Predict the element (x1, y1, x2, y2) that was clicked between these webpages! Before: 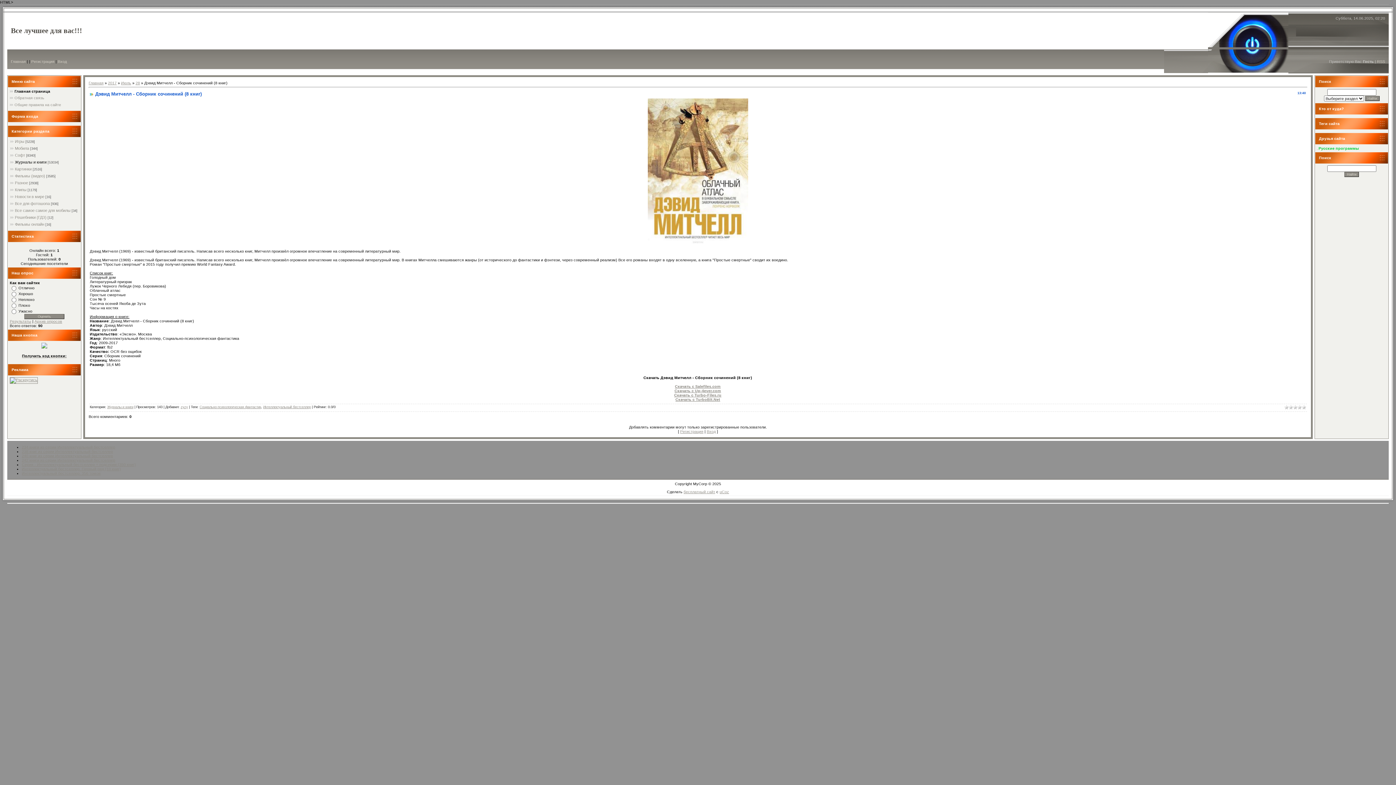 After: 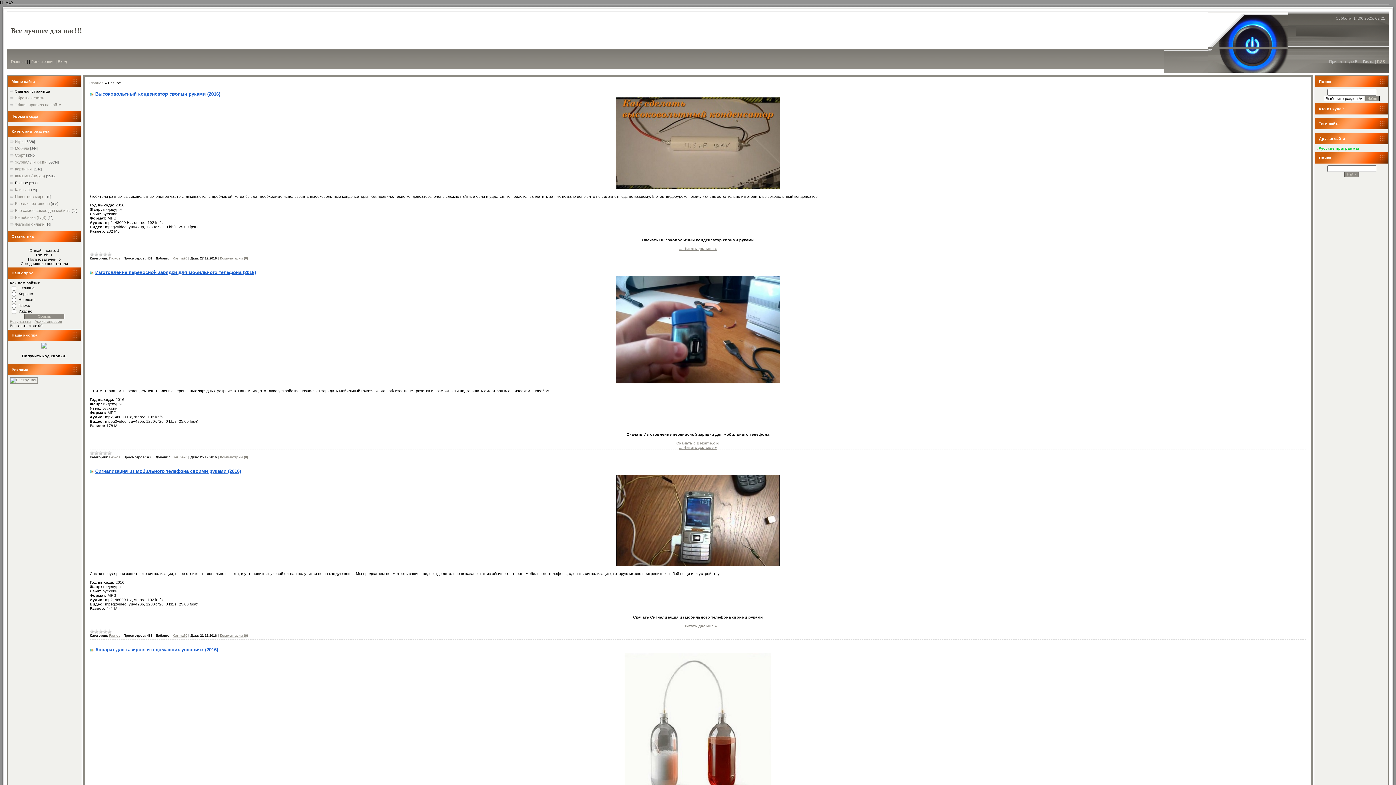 Action: label: Разное bbox: (14, 180, 28, 185)